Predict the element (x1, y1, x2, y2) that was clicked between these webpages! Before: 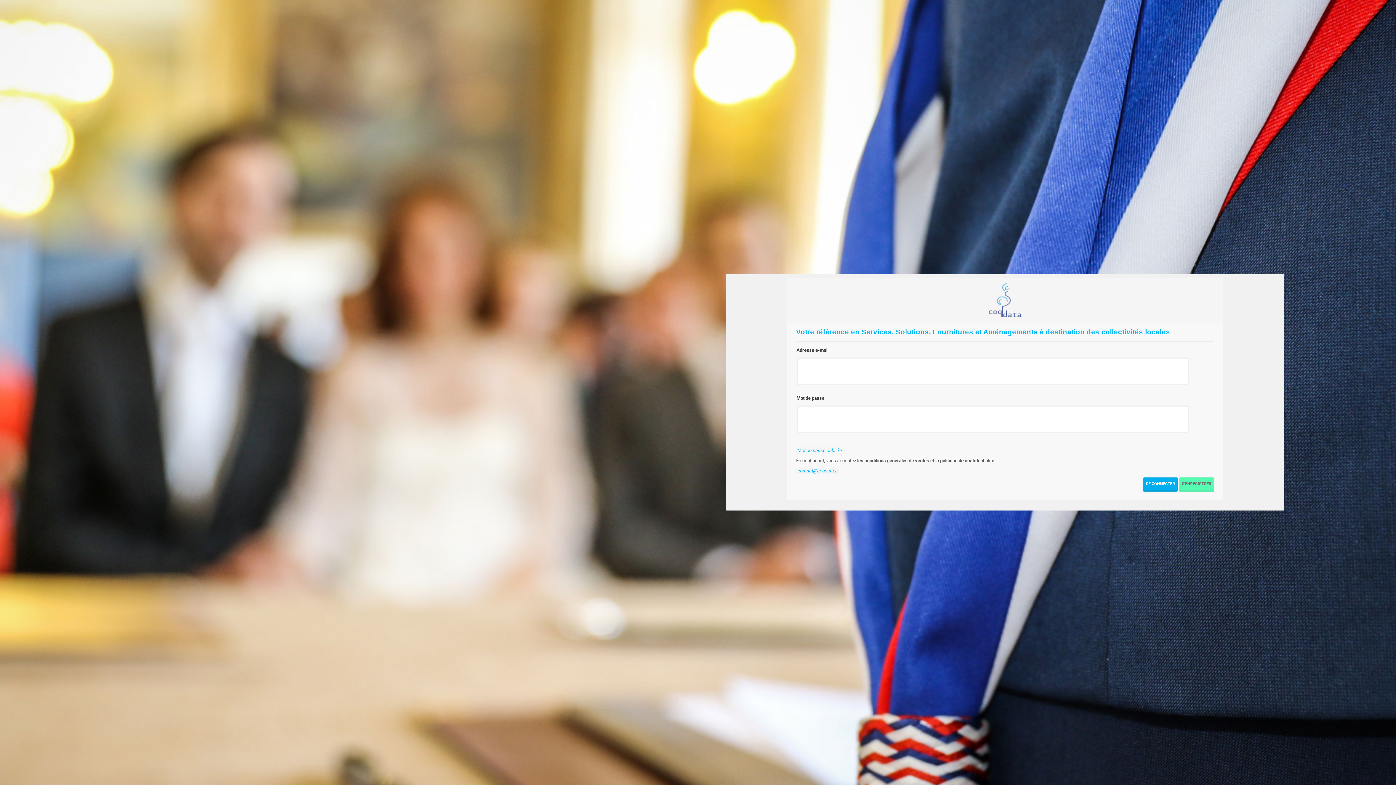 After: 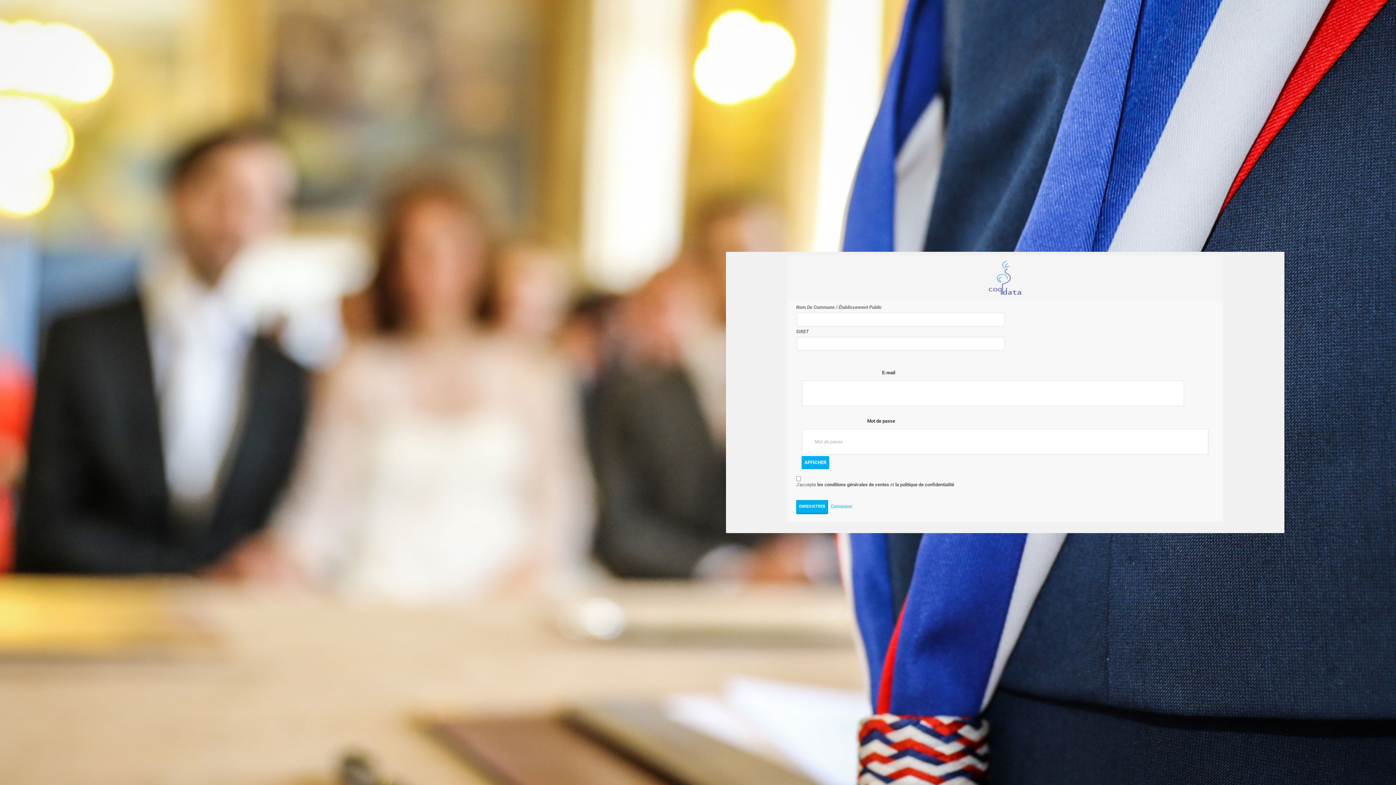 Action: bbox: (1179, 477, 1214, 490) label: S'ENREGISTRER